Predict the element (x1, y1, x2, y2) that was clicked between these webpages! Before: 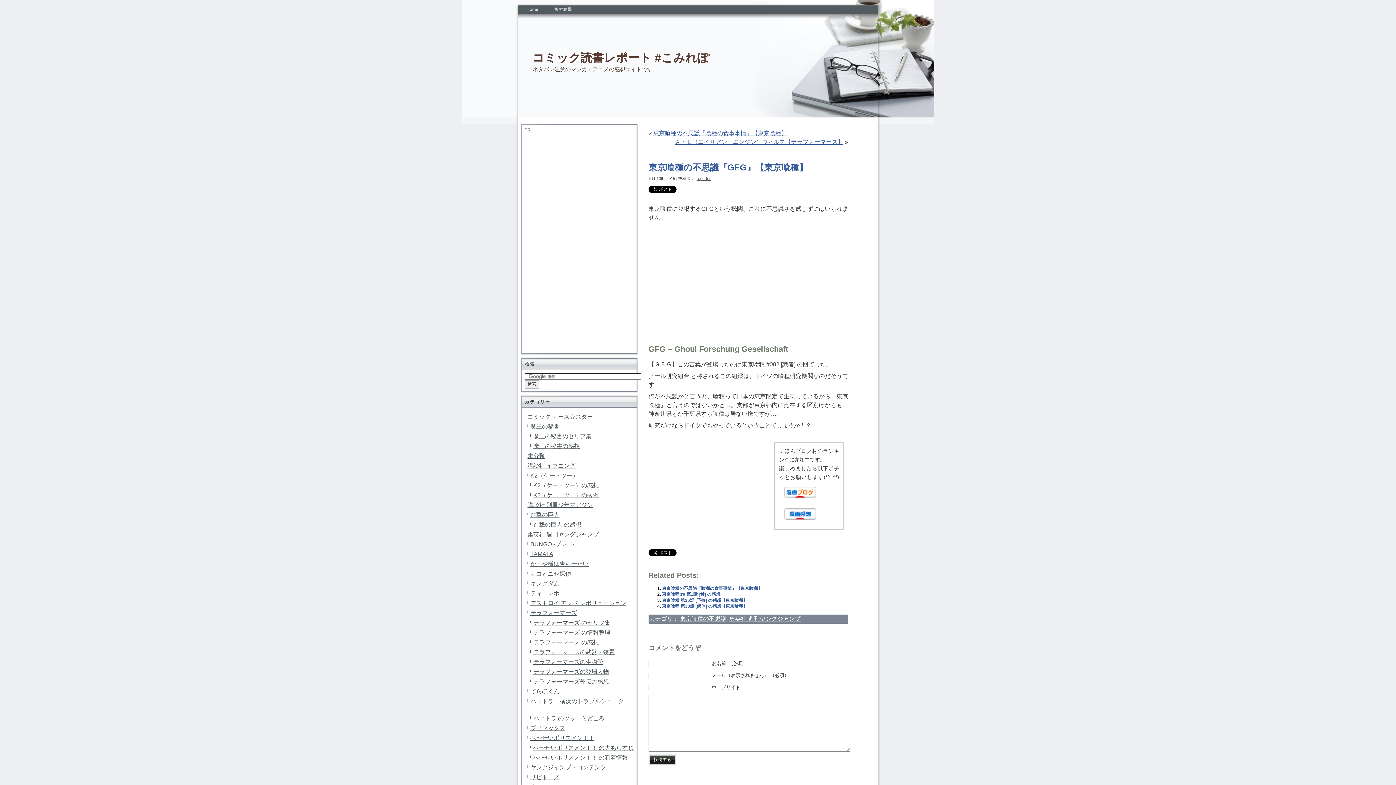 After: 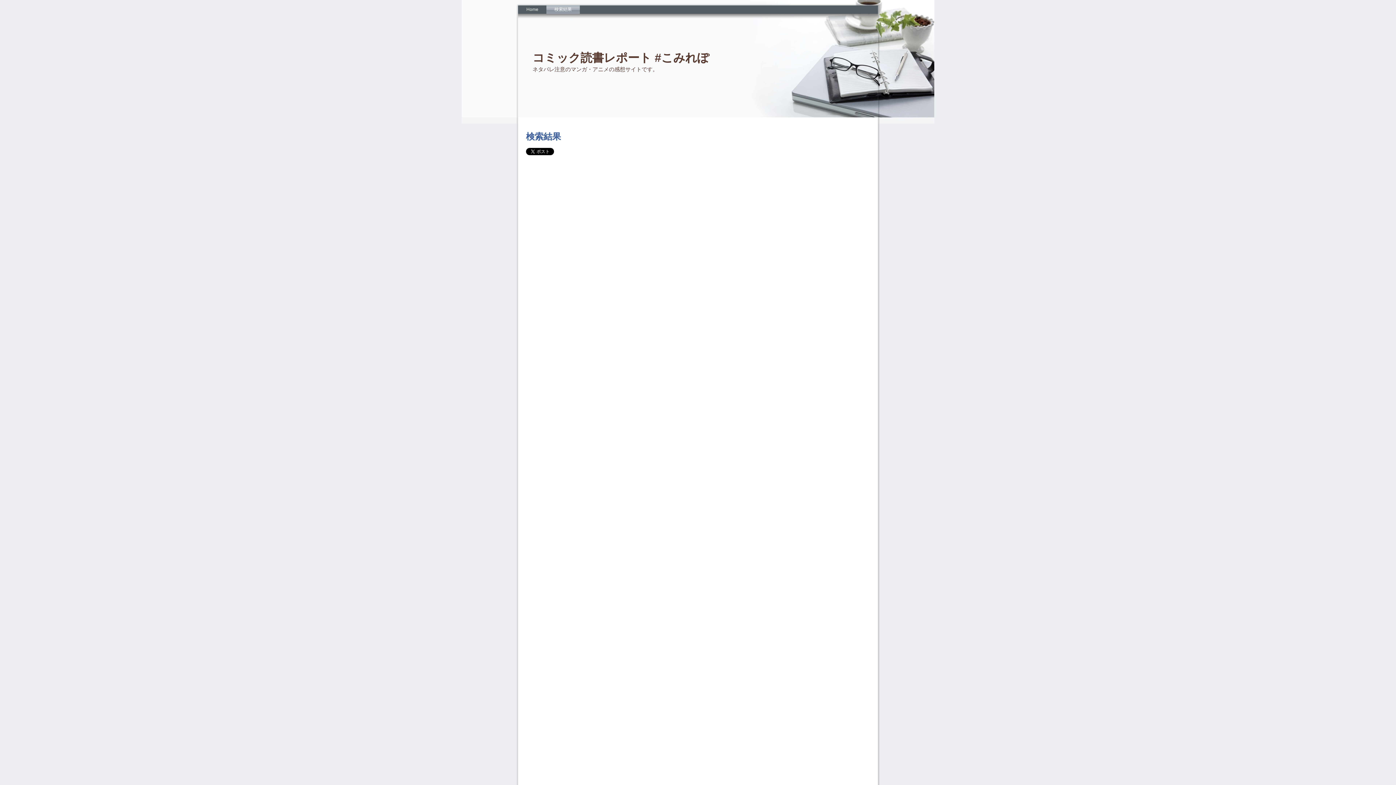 Action: label: 検索結果 bbox: (546, 5, 580, 13)